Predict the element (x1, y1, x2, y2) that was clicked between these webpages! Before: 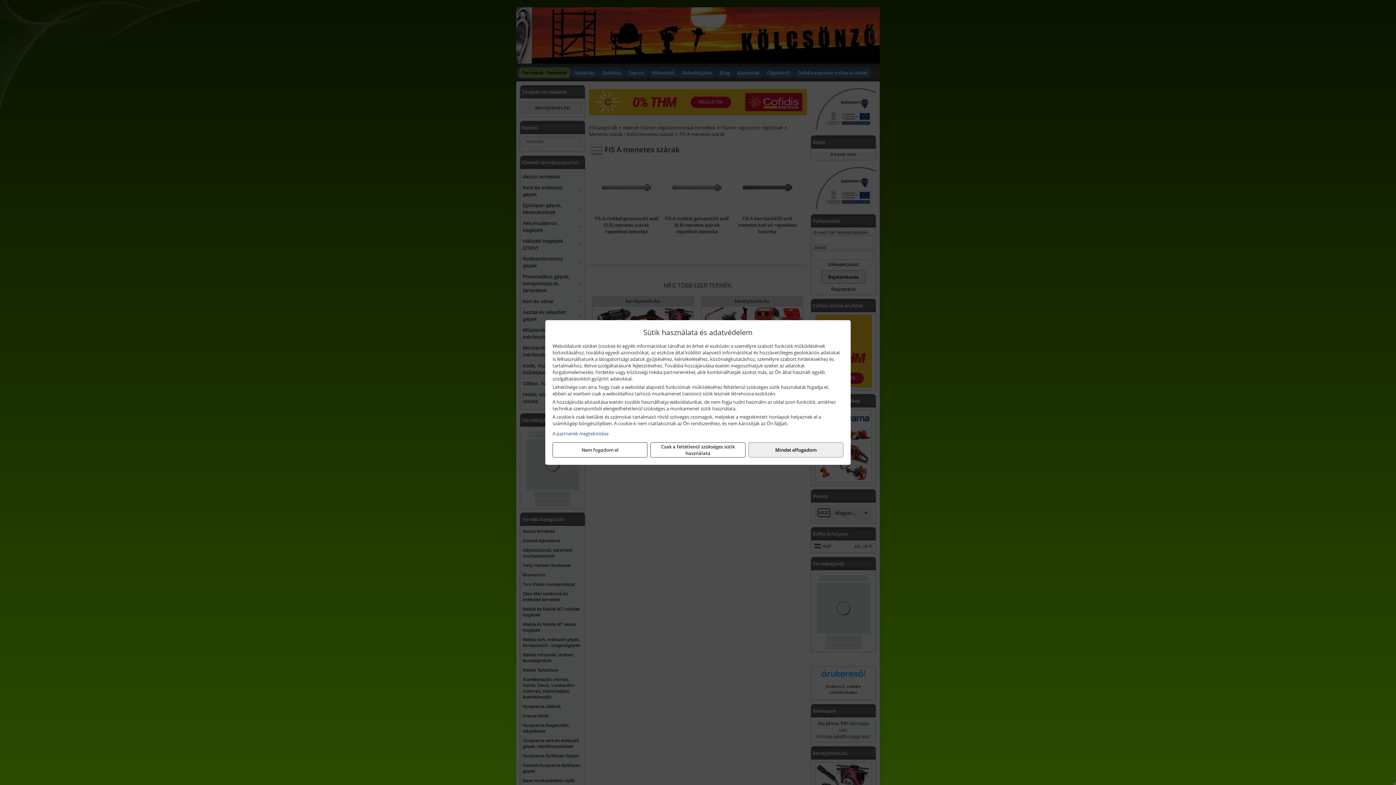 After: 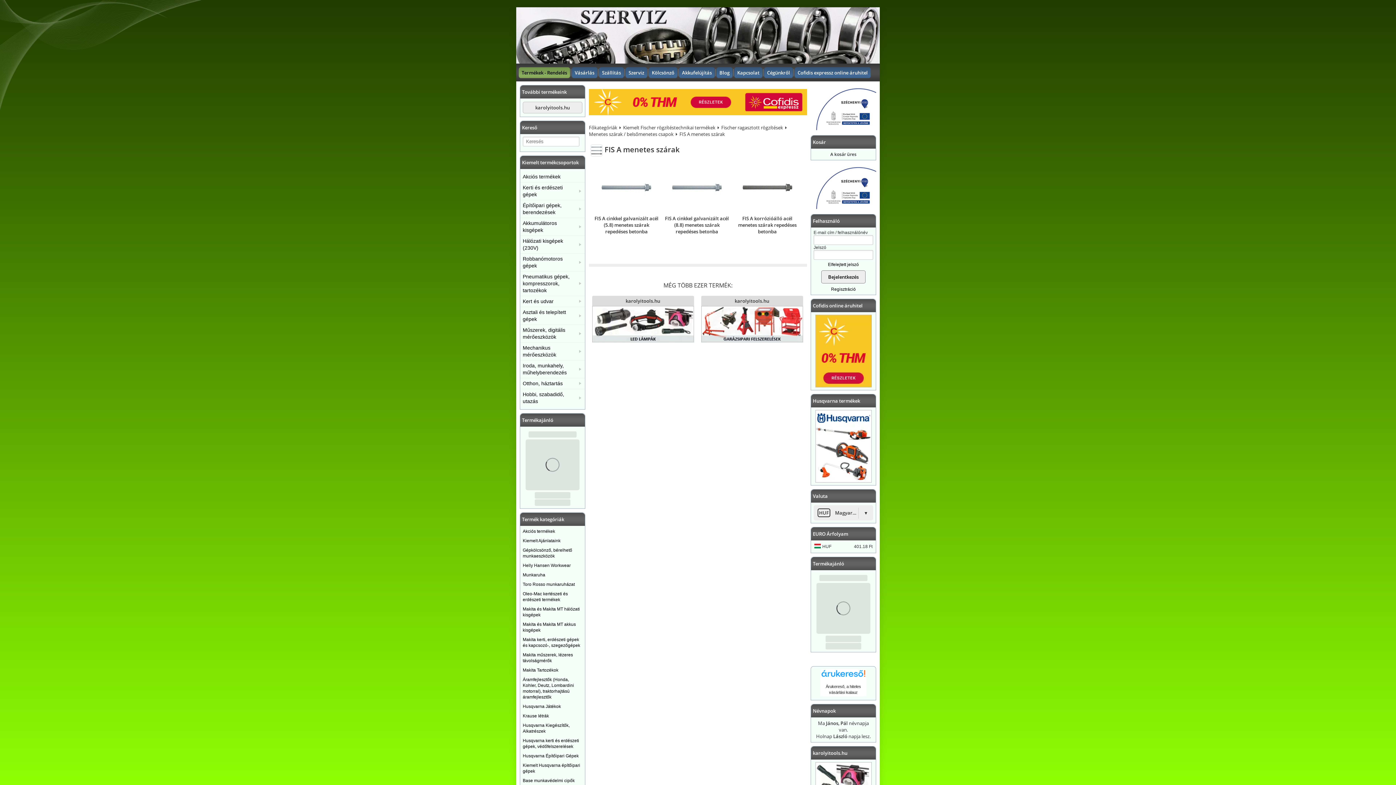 Action: bbox: (748, 442, 843, 457) label: Mindet elfogadom